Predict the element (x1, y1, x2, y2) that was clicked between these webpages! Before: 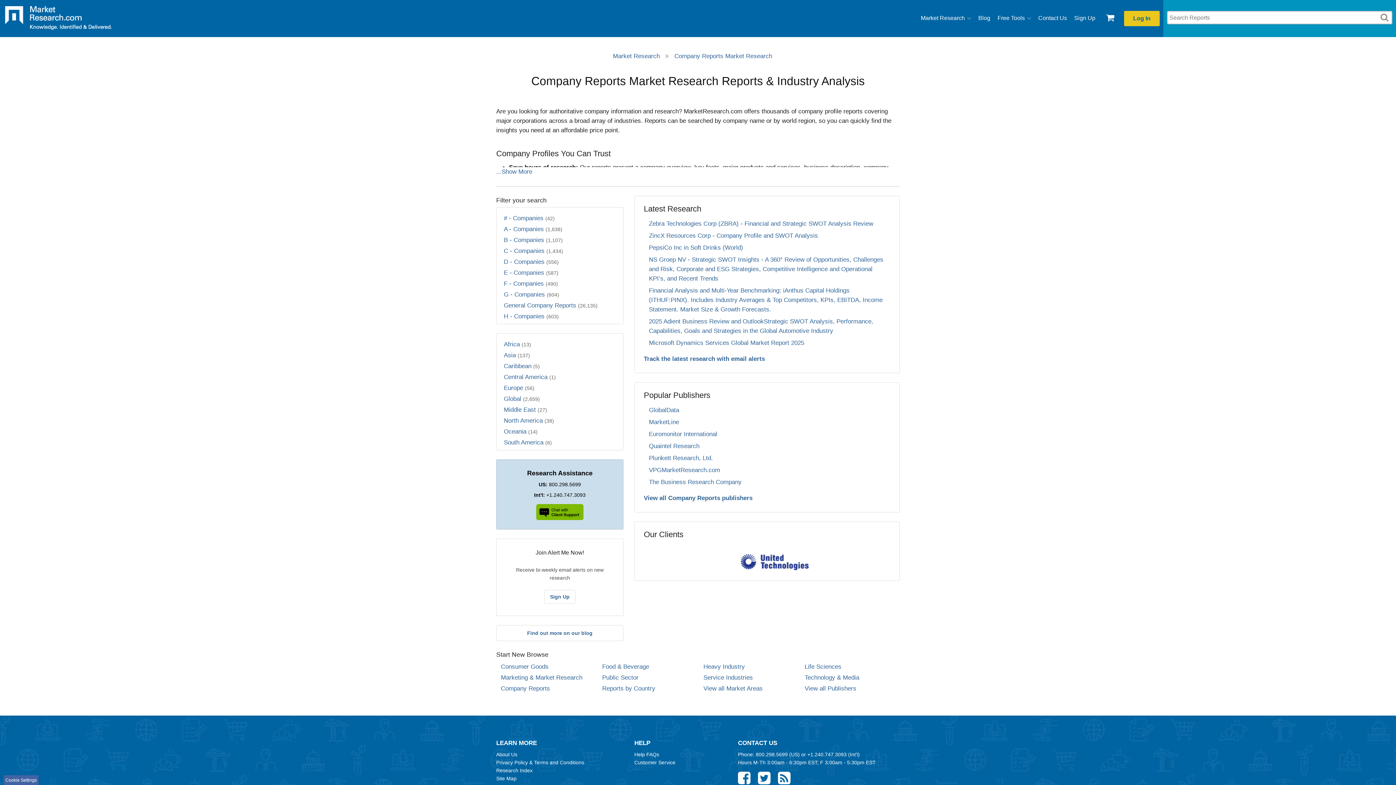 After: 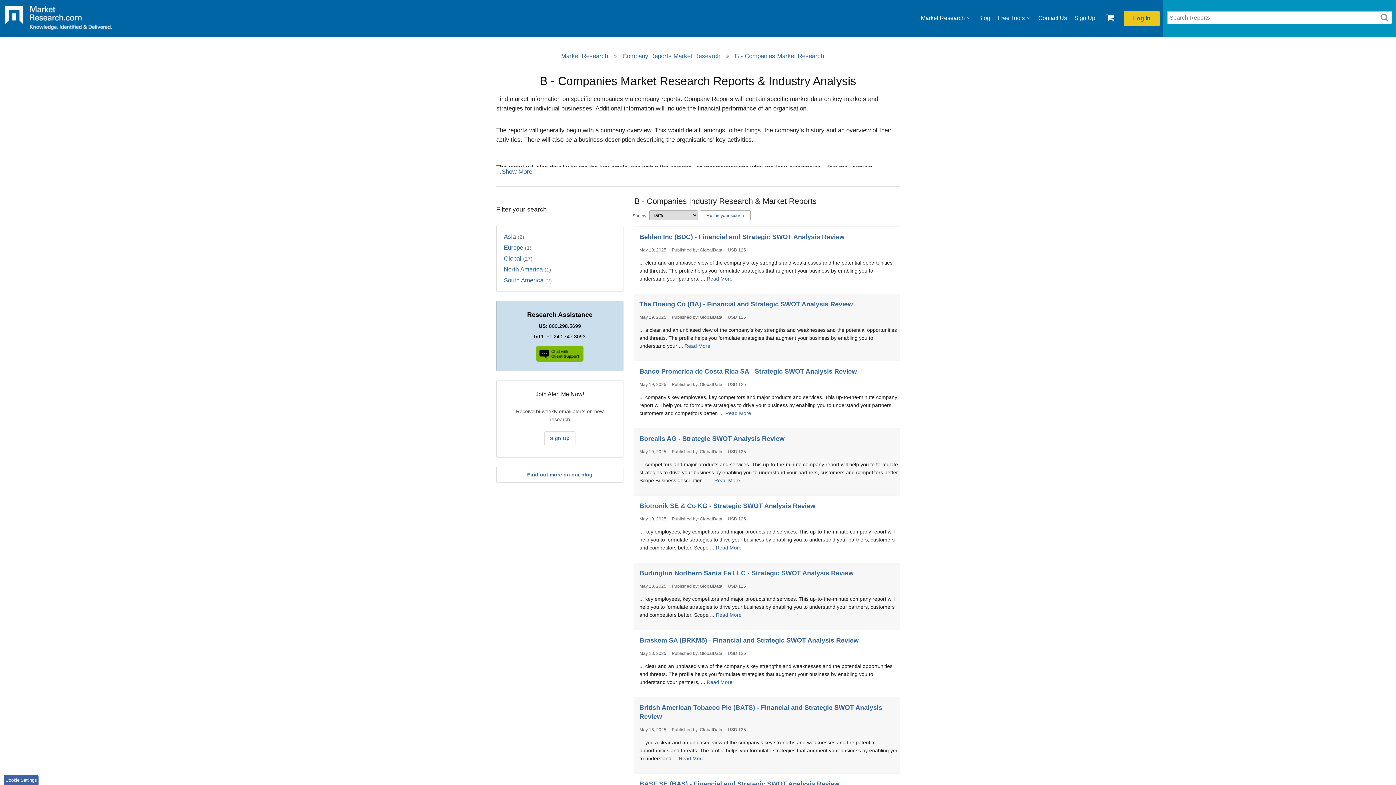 Action: bbox: (504, 234, 623, 245) label: B - Companies (1,107)